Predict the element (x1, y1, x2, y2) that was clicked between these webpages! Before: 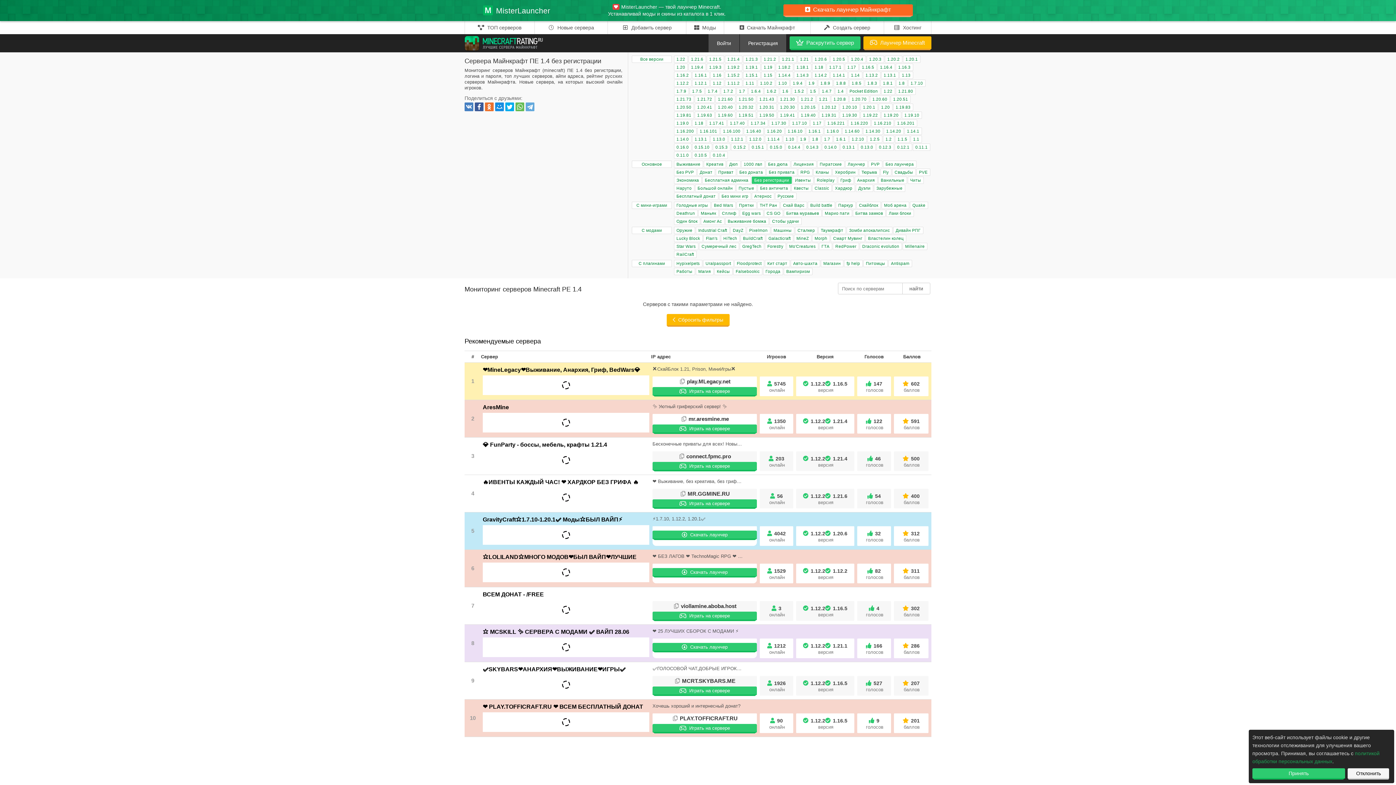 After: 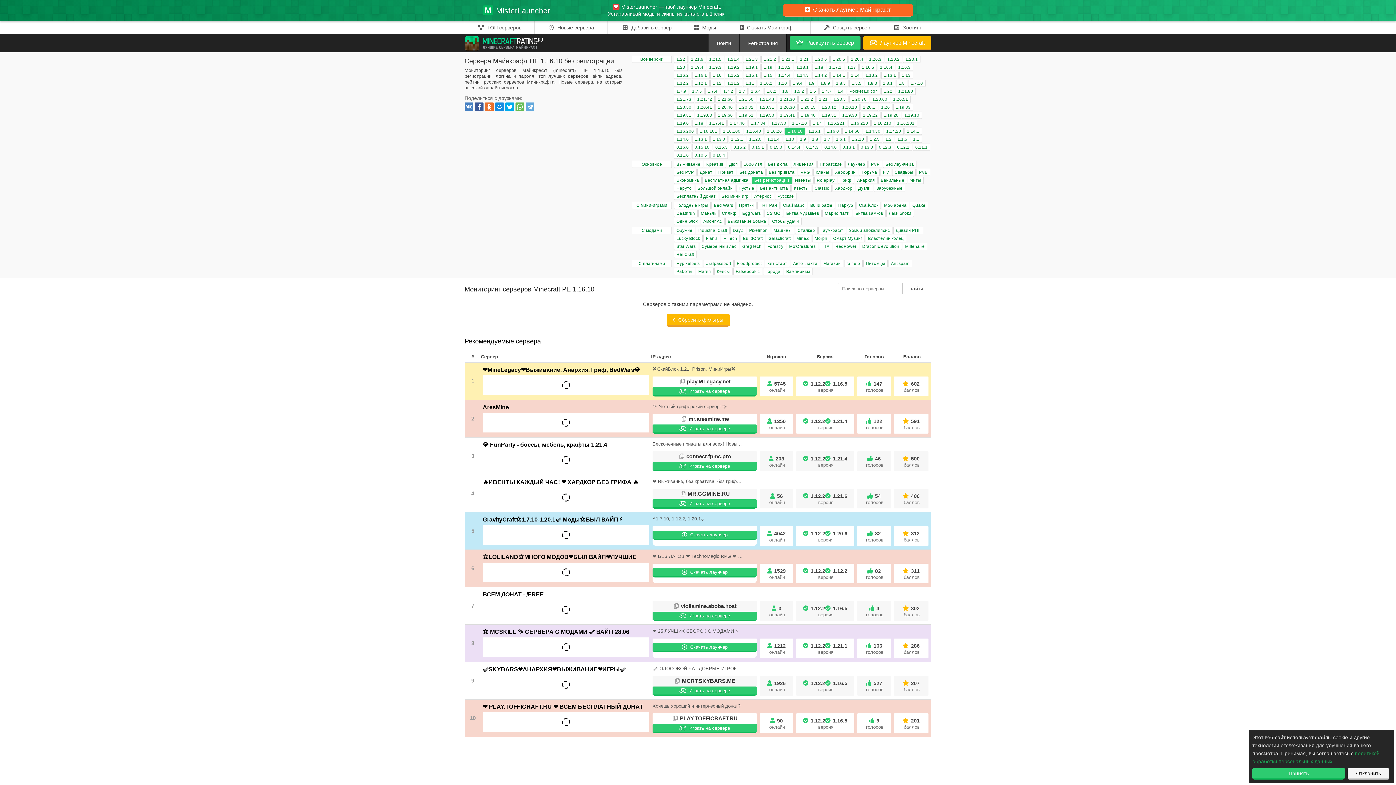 Action: bbox: (785, 127, 805, 134) label: 1.16.10